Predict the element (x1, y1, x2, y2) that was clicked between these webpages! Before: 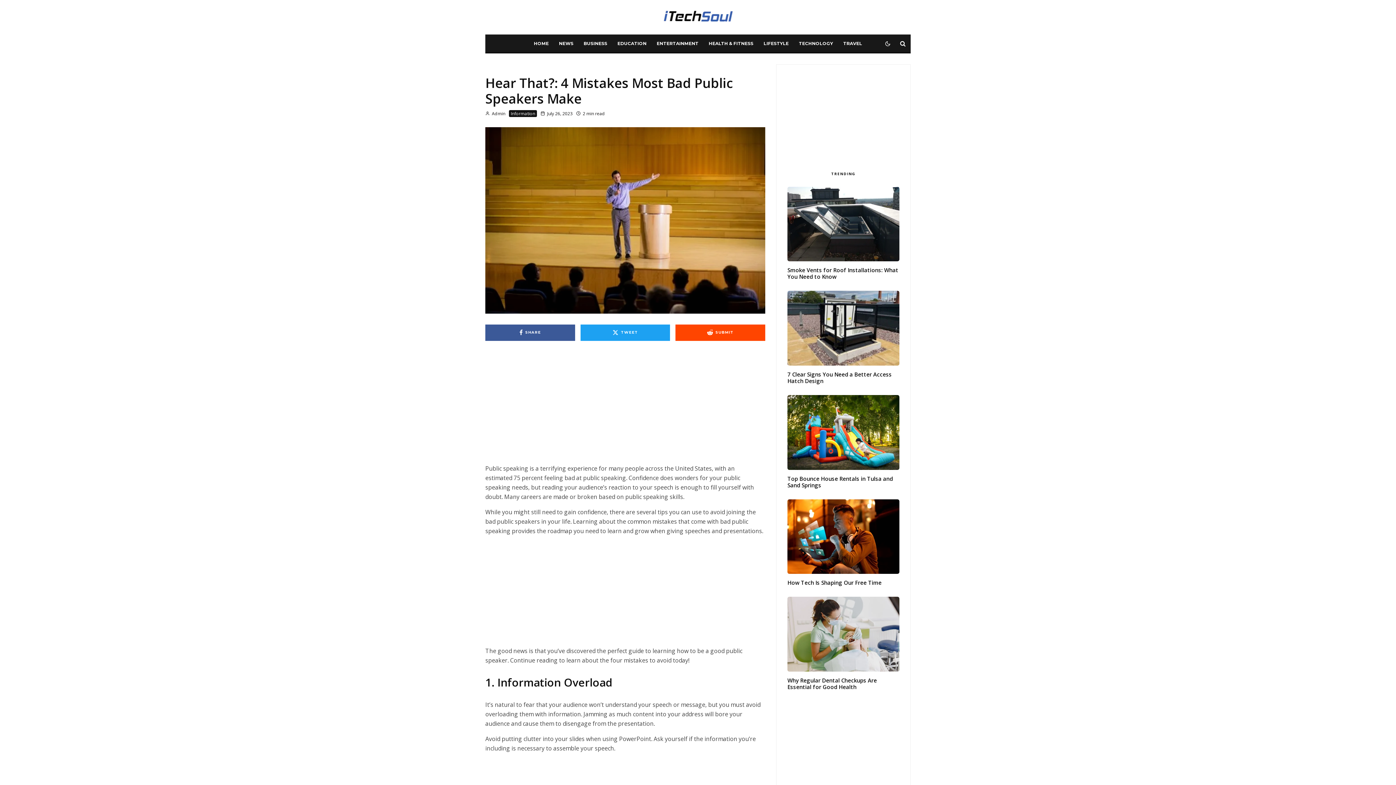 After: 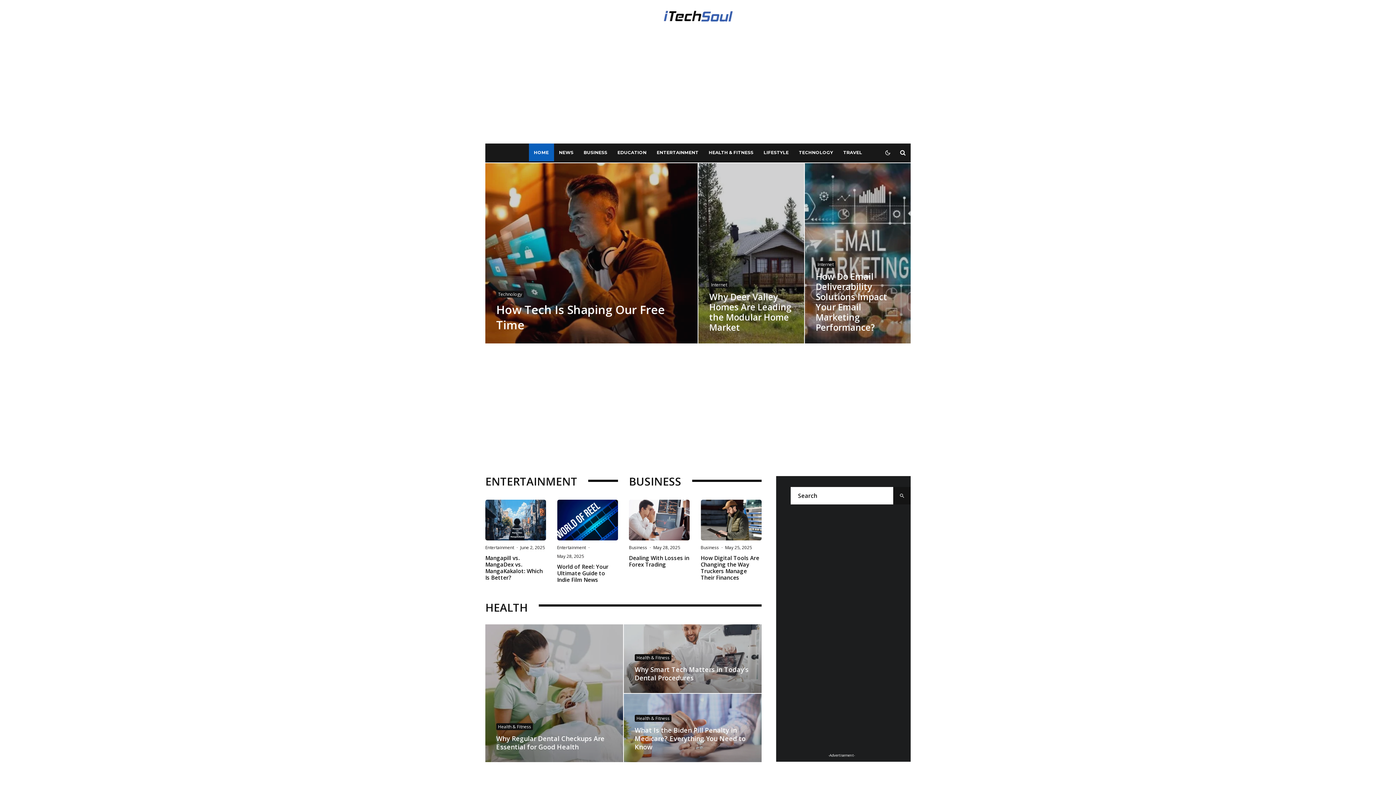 Action: bbox: (662, 7, 733, 26)